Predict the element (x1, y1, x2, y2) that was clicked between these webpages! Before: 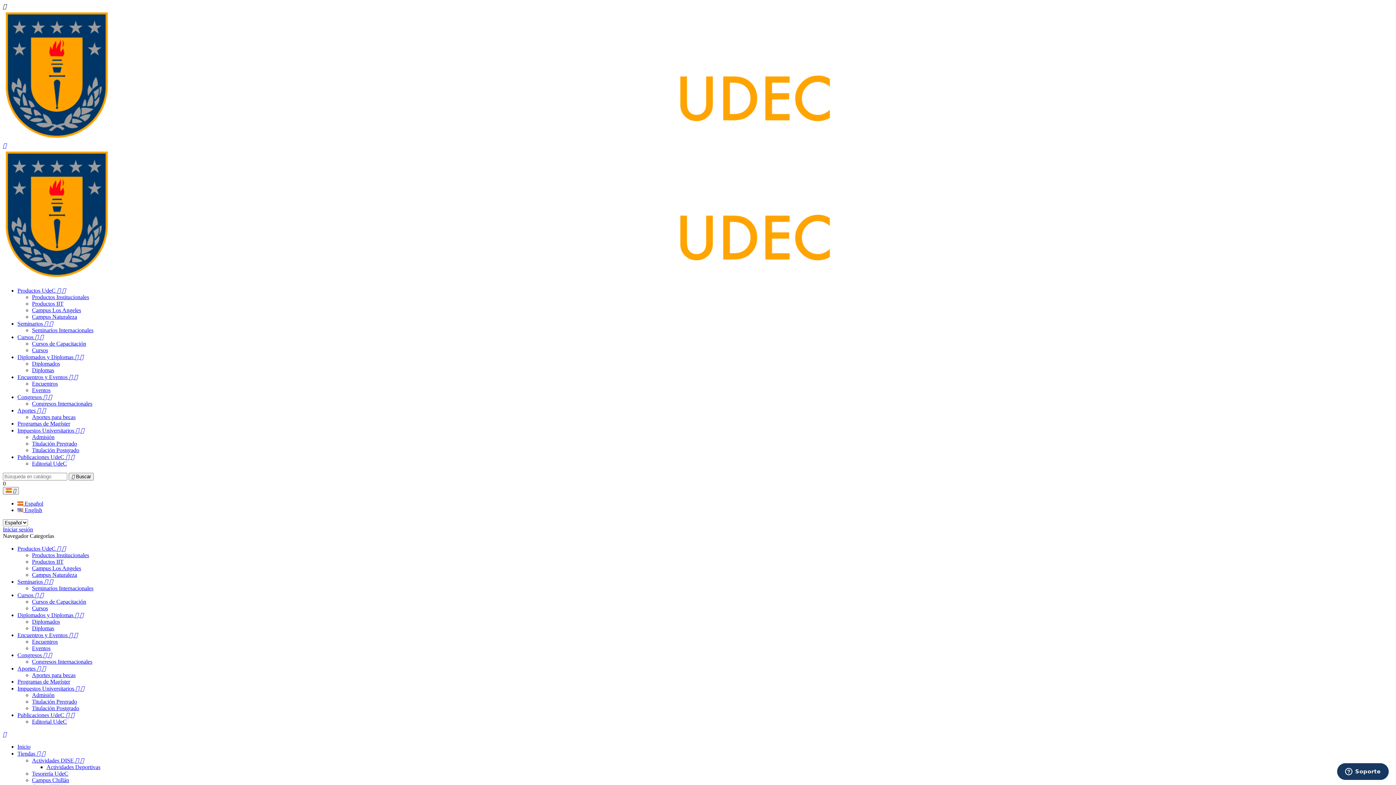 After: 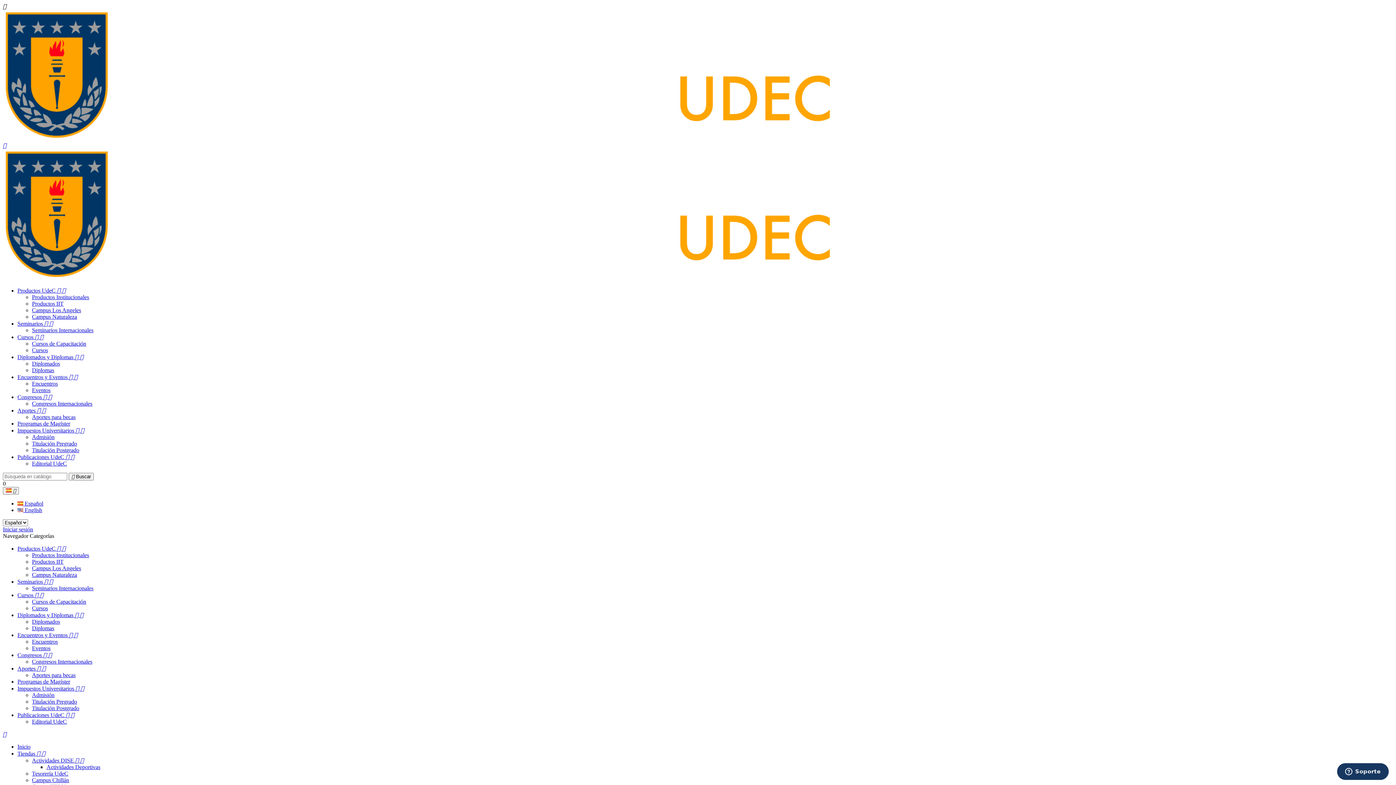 Action: bbox: (32, 294, 89, 300) label: Productos Institucionales